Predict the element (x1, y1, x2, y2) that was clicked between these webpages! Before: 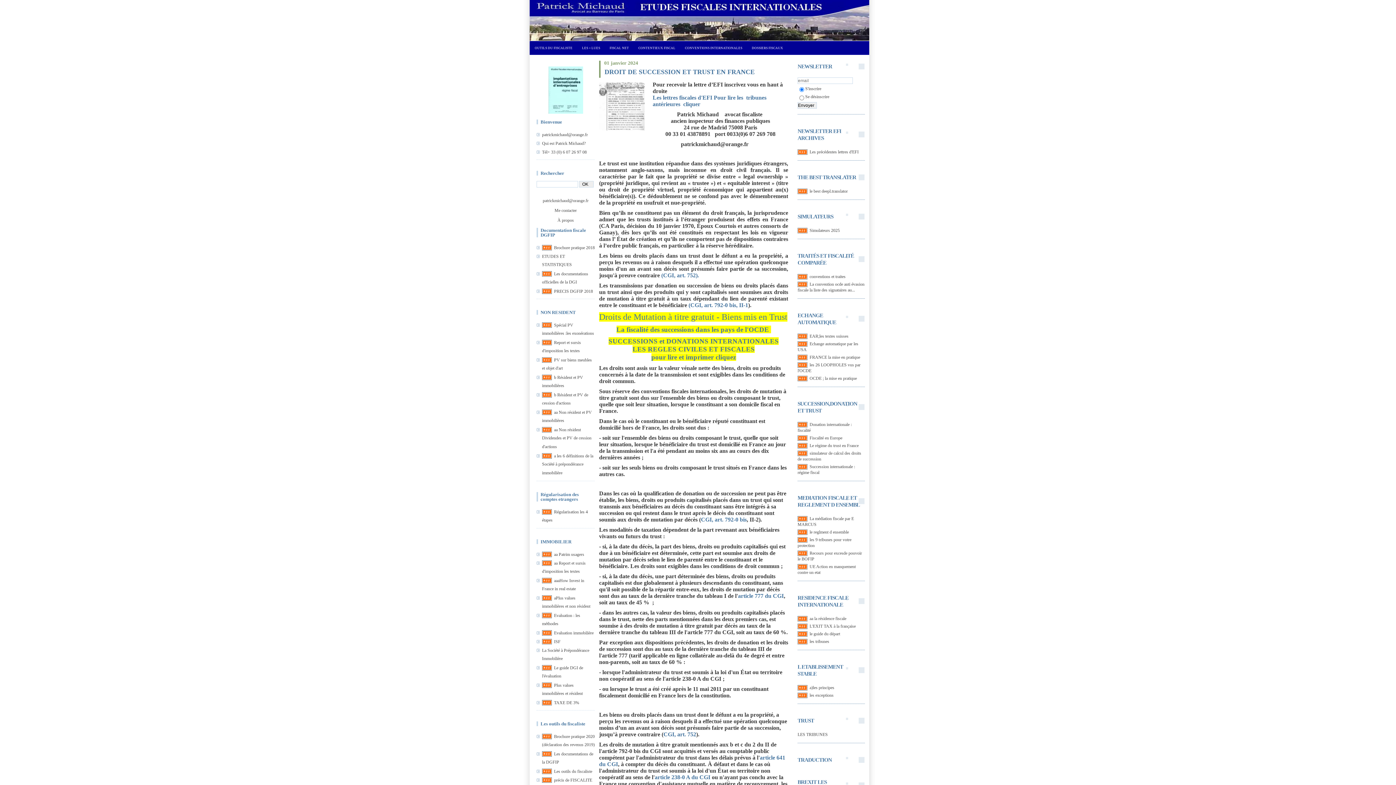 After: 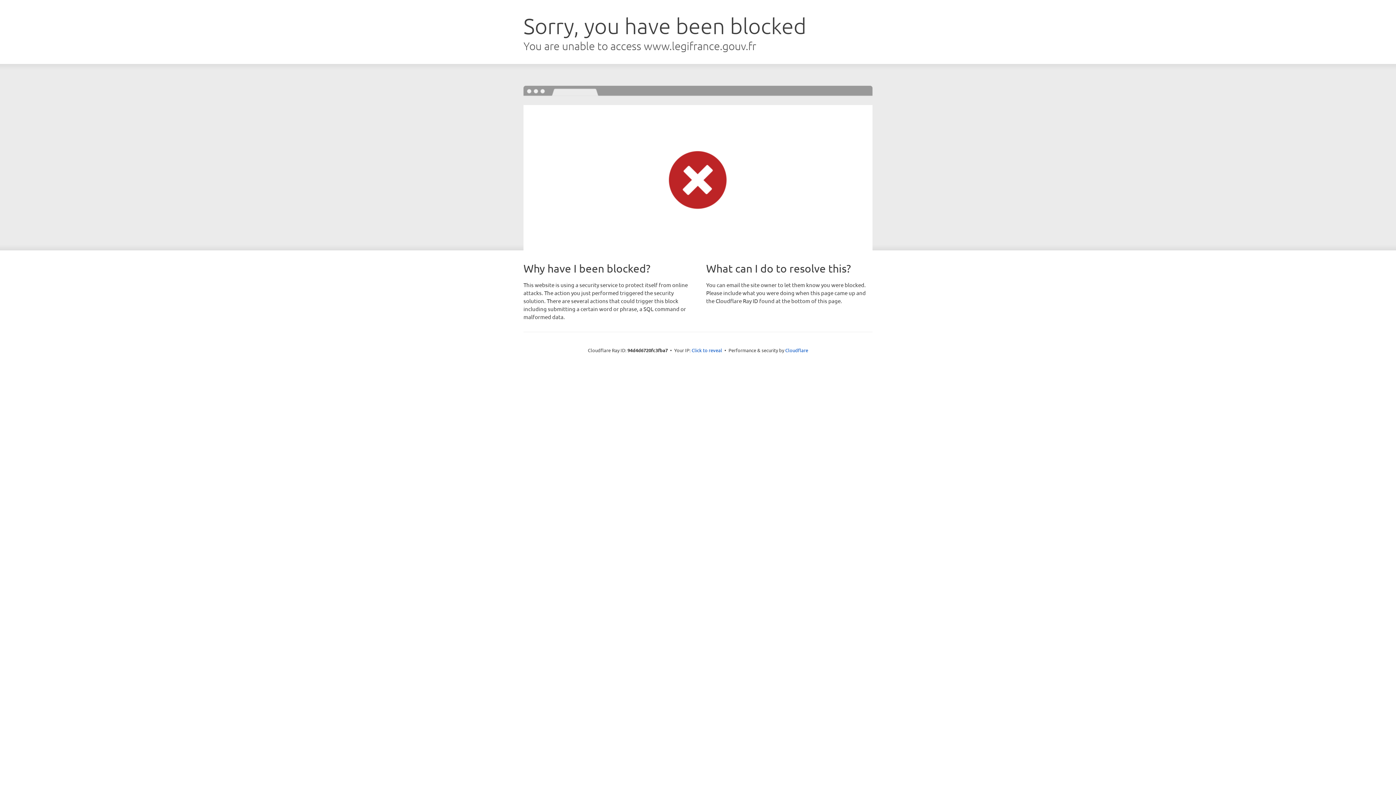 Action: label: (CGI, art. 792-0 bis, II-1 bbox: (688, 302, 748, 308)